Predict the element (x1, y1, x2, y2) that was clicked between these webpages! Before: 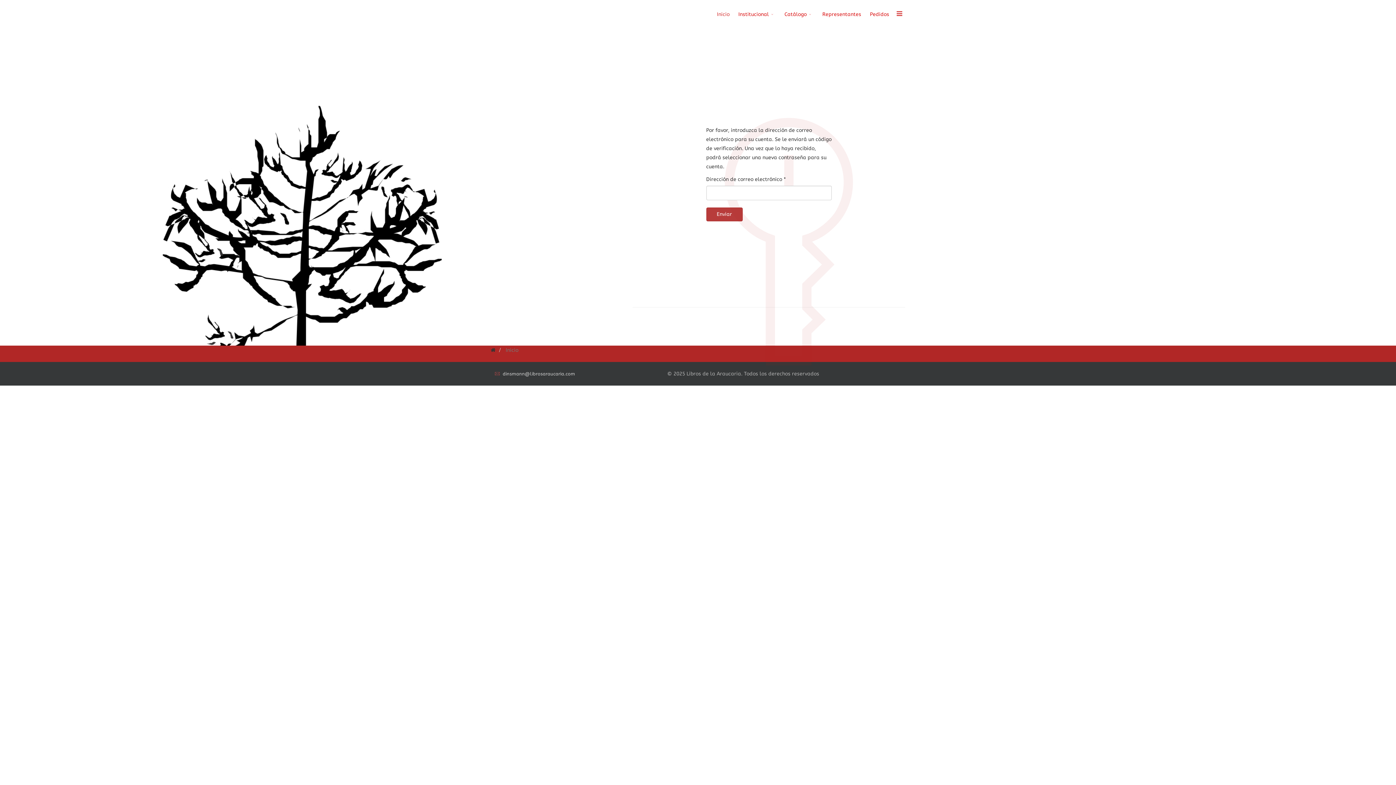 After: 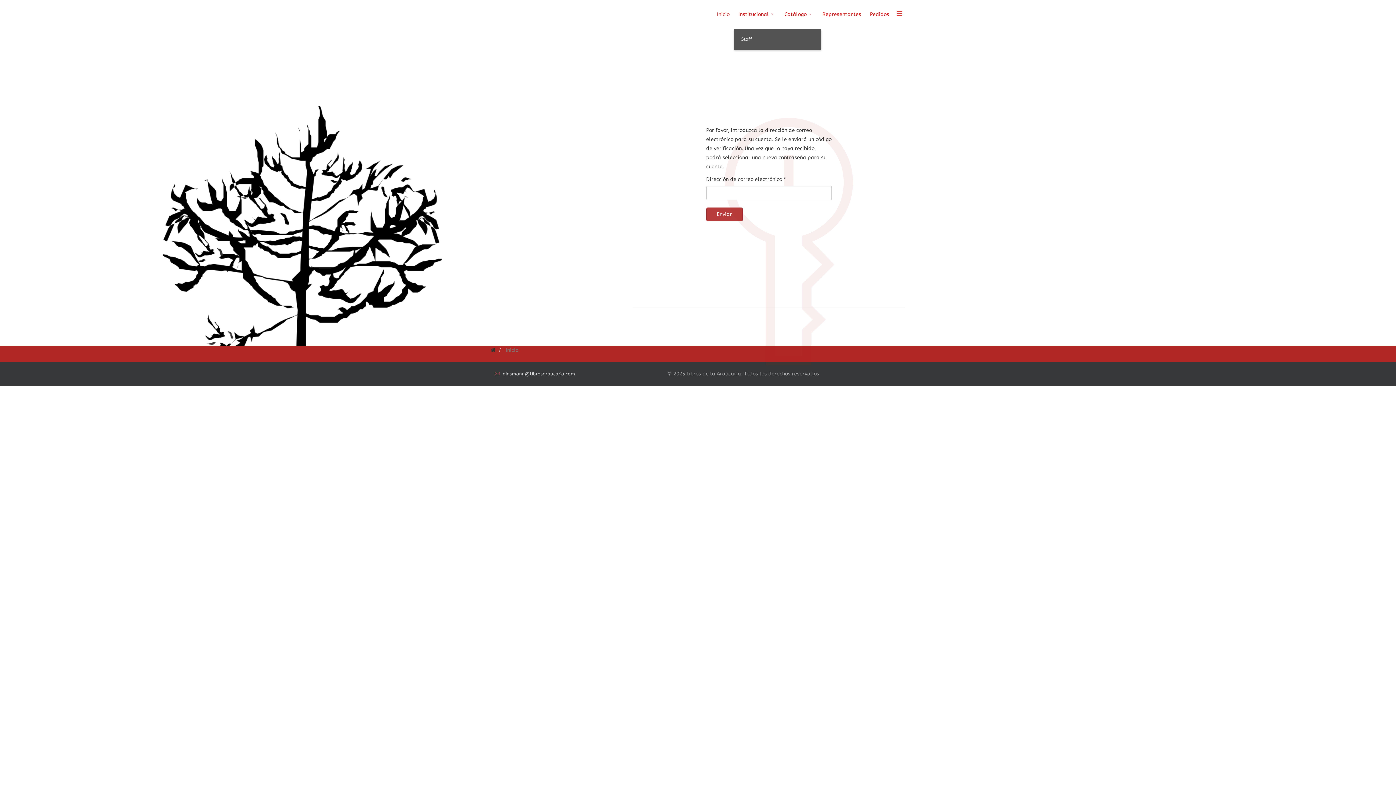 Action: label: Institucional bbox: (734, 0, 780, 29)